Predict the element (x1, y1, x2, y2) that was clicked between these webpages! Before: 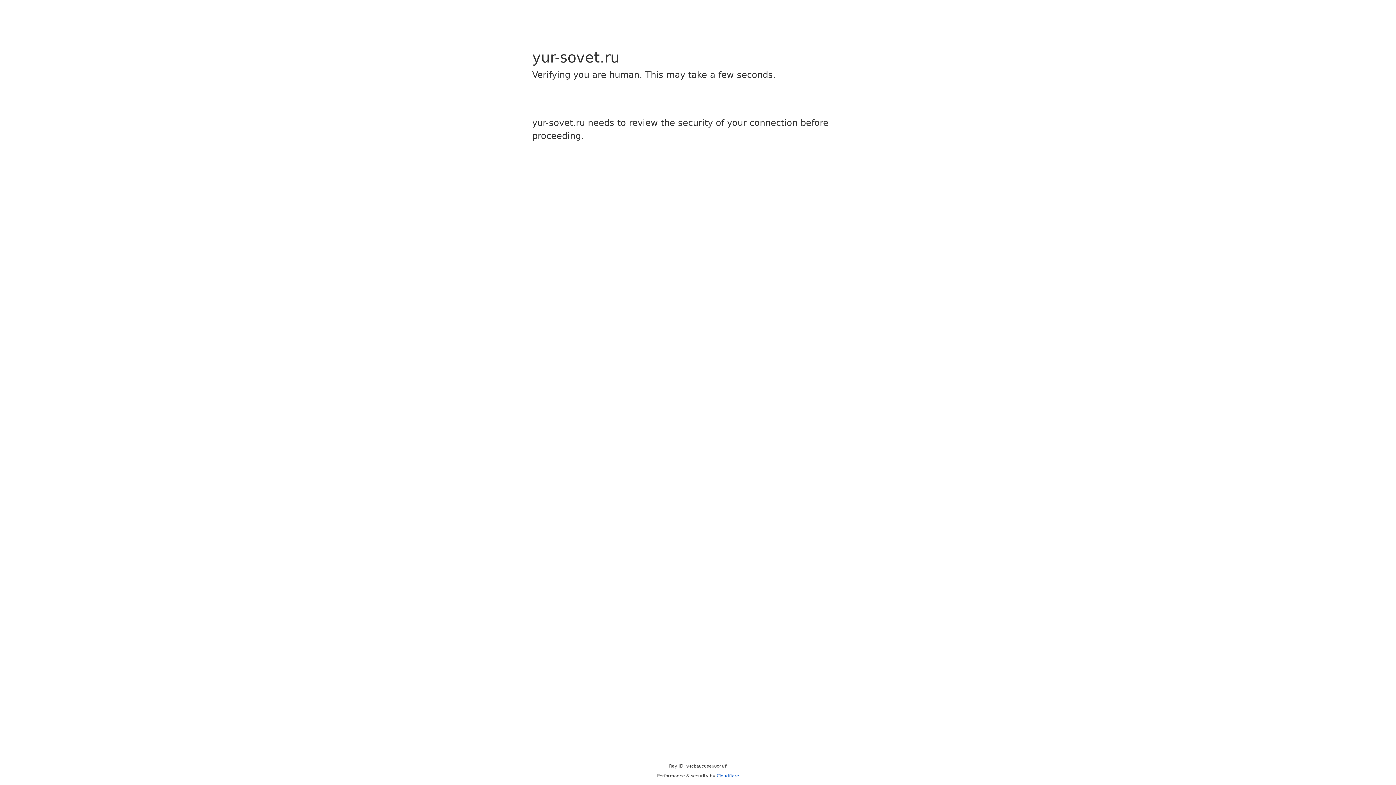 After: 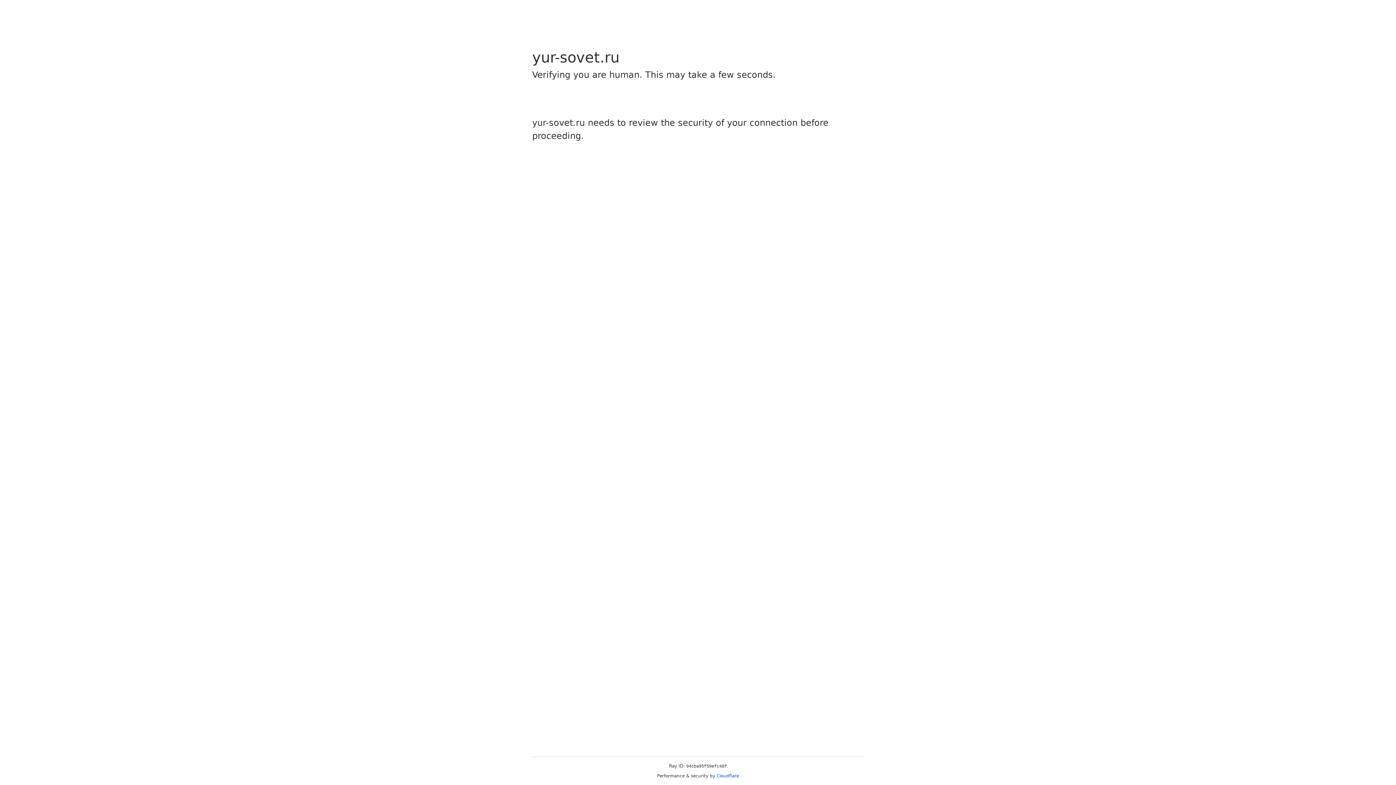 Action: bbox: (716, 773, 739, 778) label: Cloudflare